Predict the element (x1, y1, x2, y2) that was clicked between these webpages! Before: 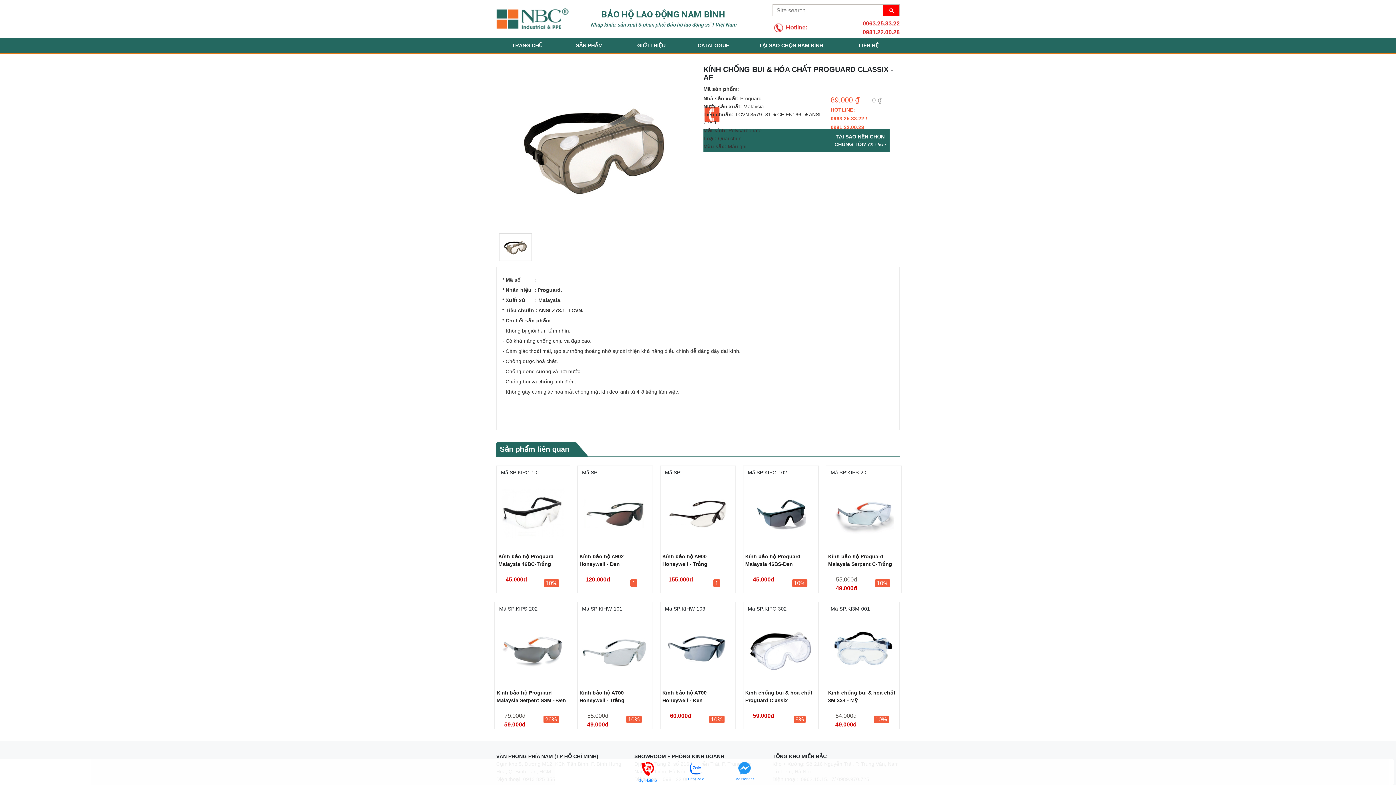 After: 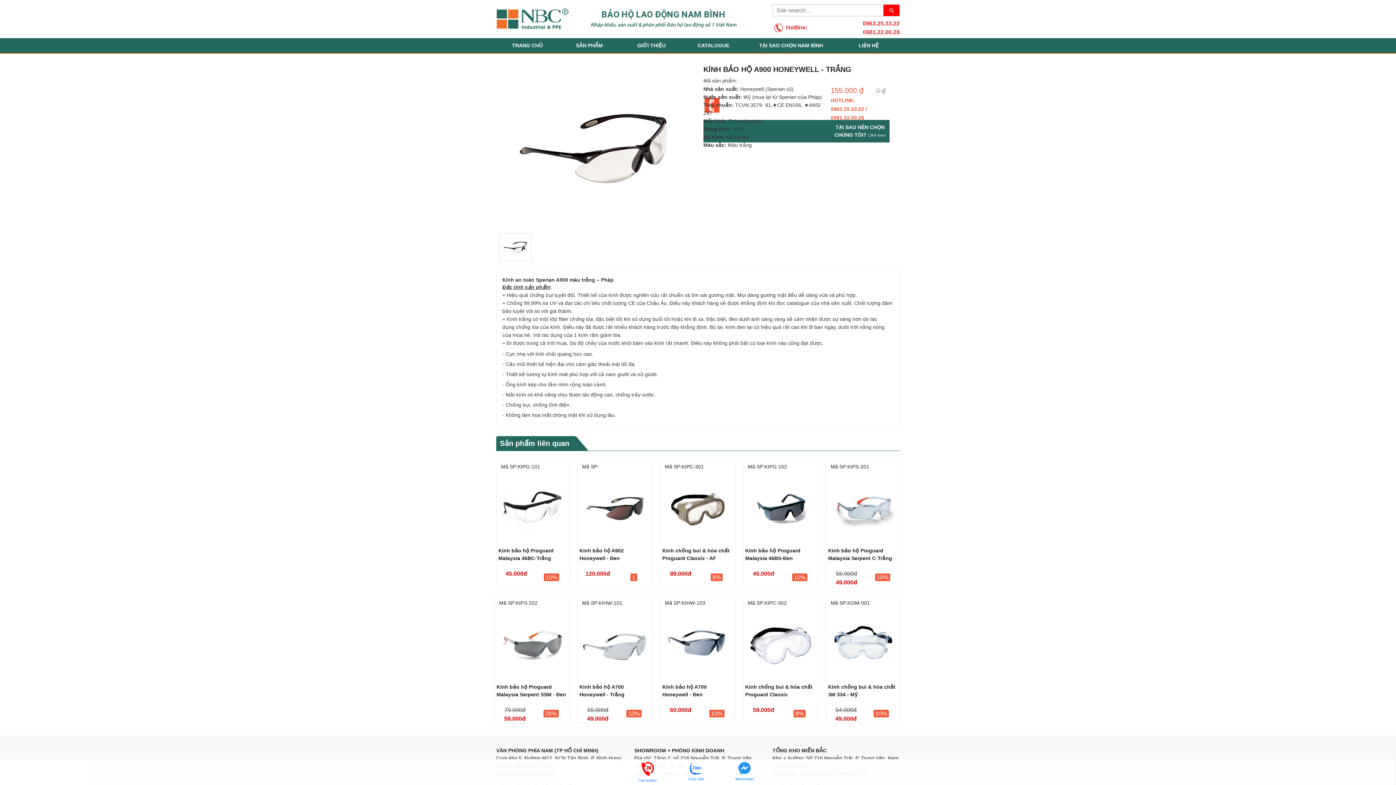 Action: bbox: (660, 509, 735, 515)